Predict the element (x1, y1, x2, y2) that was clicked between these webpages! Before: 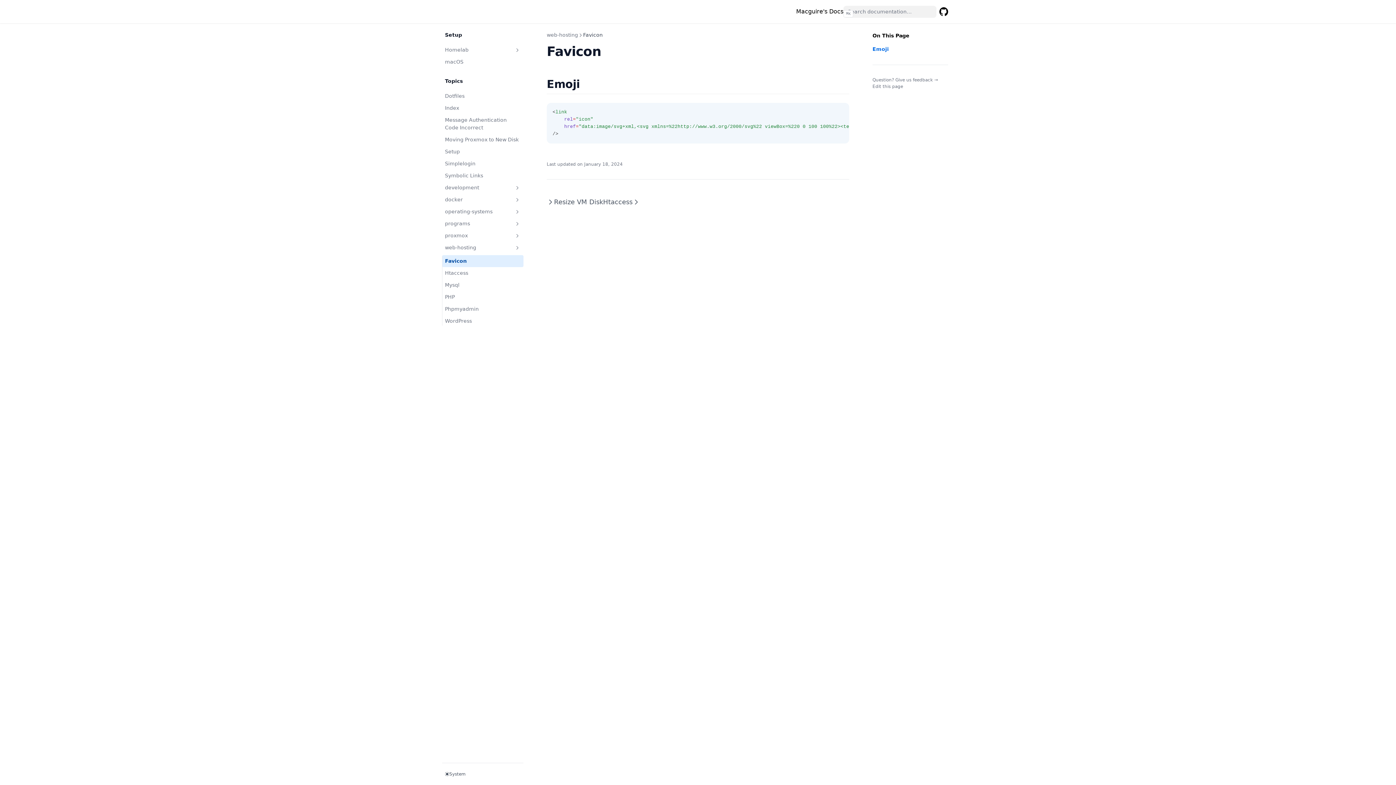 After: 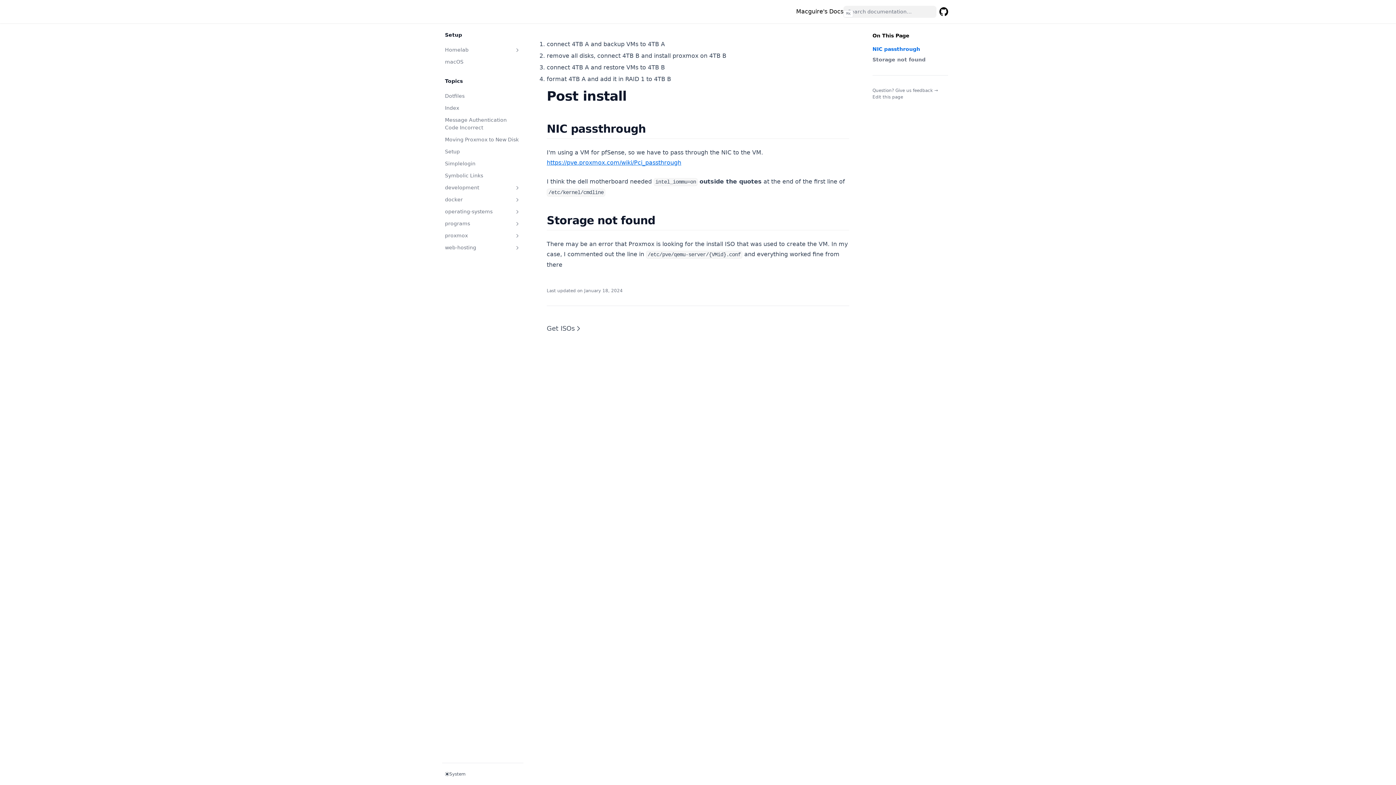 Action: label: Moving Proxmox to New Disk bbox: (442, 133, 523, 145)